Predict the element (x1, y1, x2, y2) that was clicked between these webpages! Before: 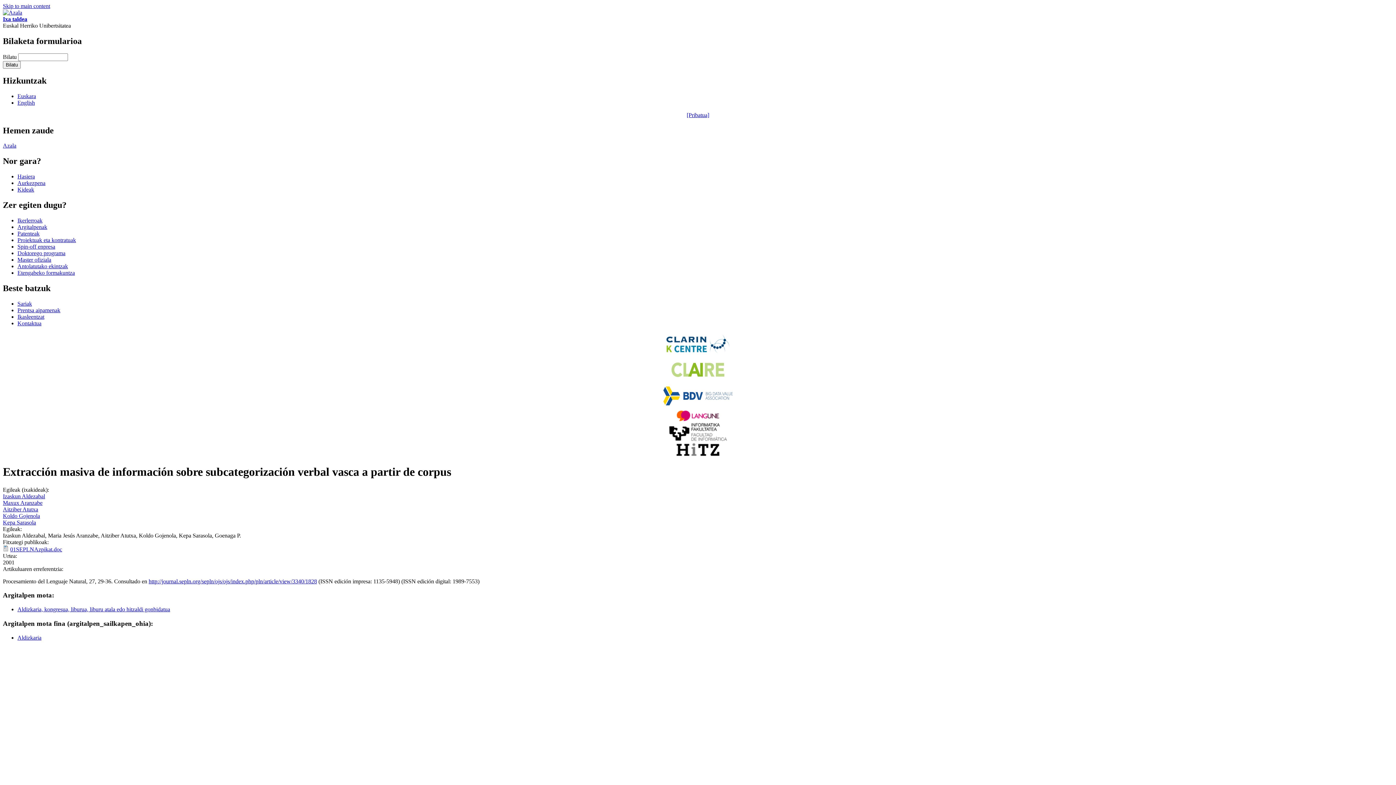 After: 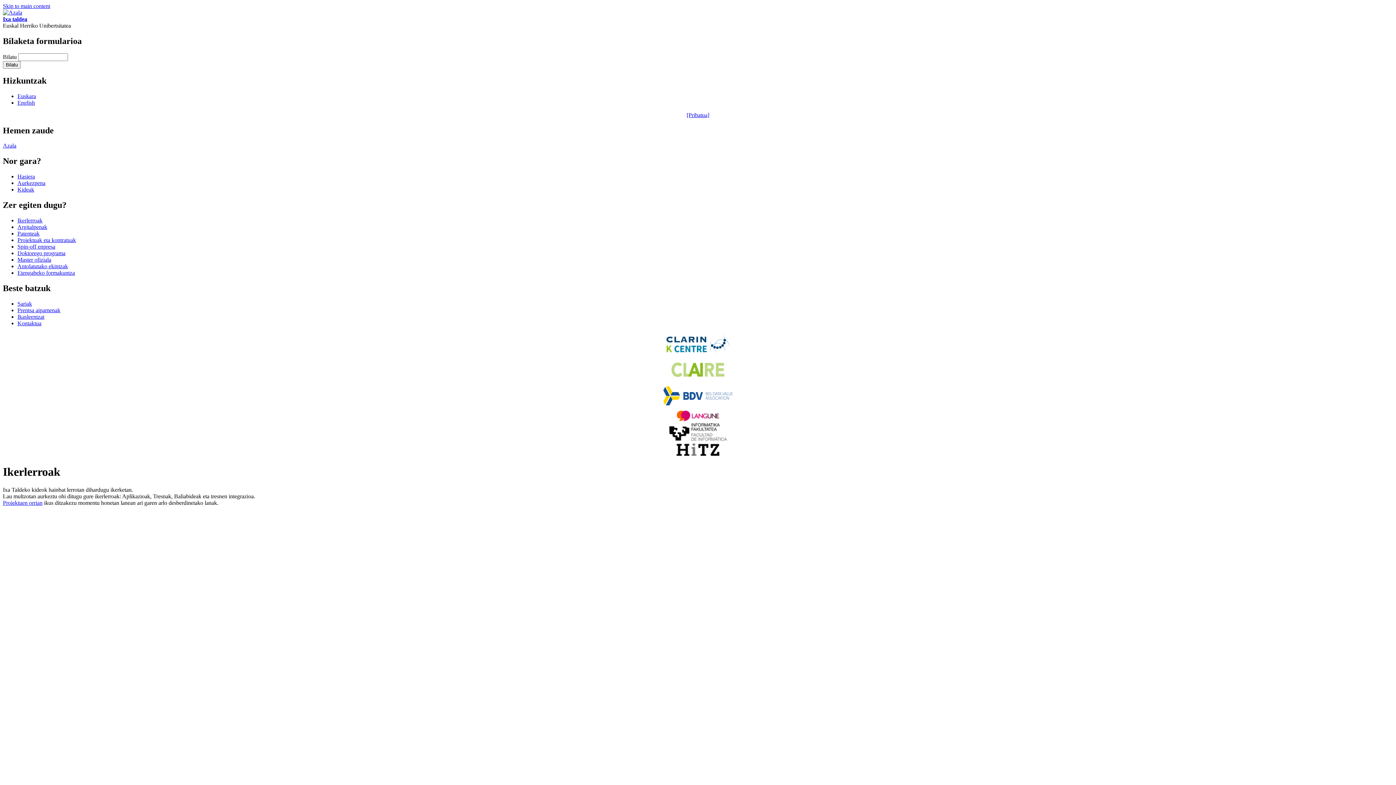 Action: label: Ikerlerroak bbox: (17, 217, 42, 223)